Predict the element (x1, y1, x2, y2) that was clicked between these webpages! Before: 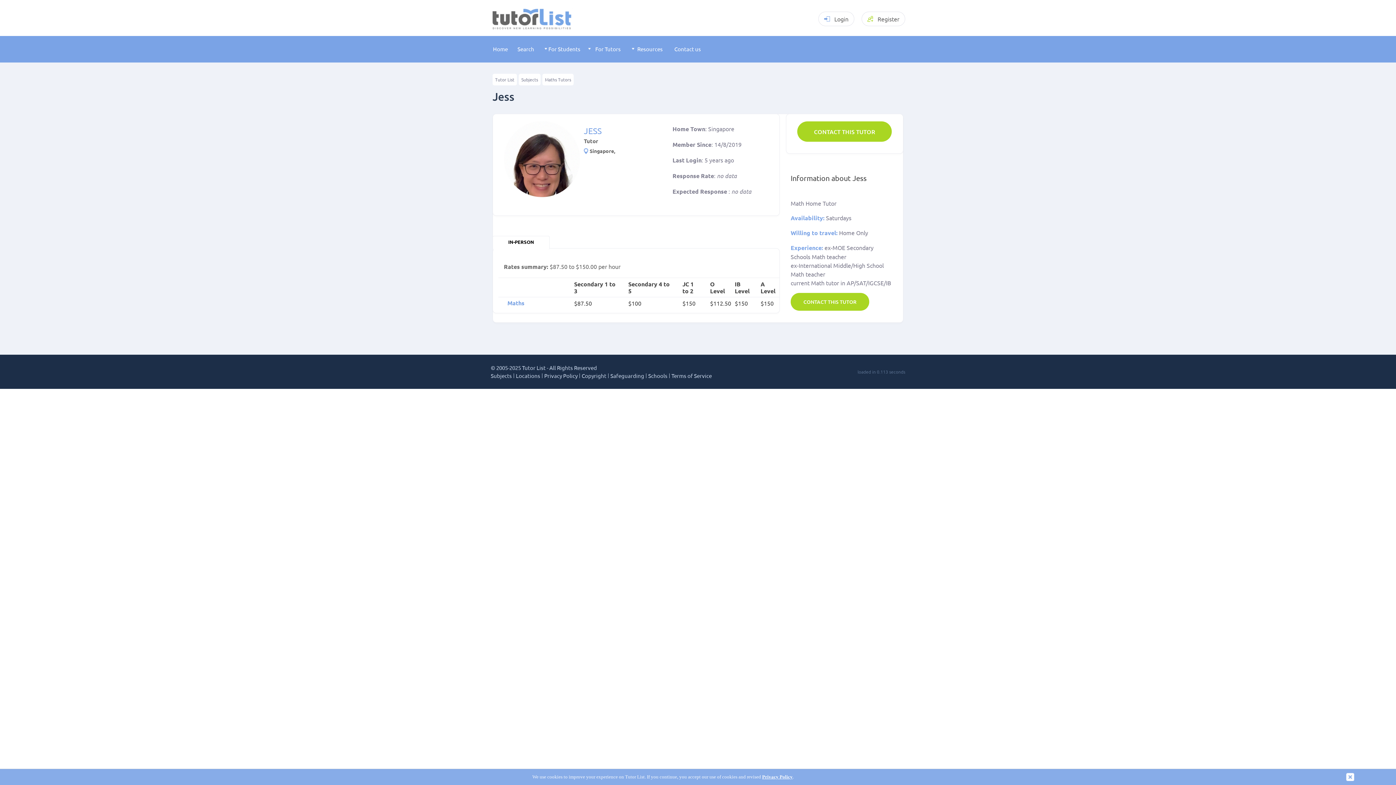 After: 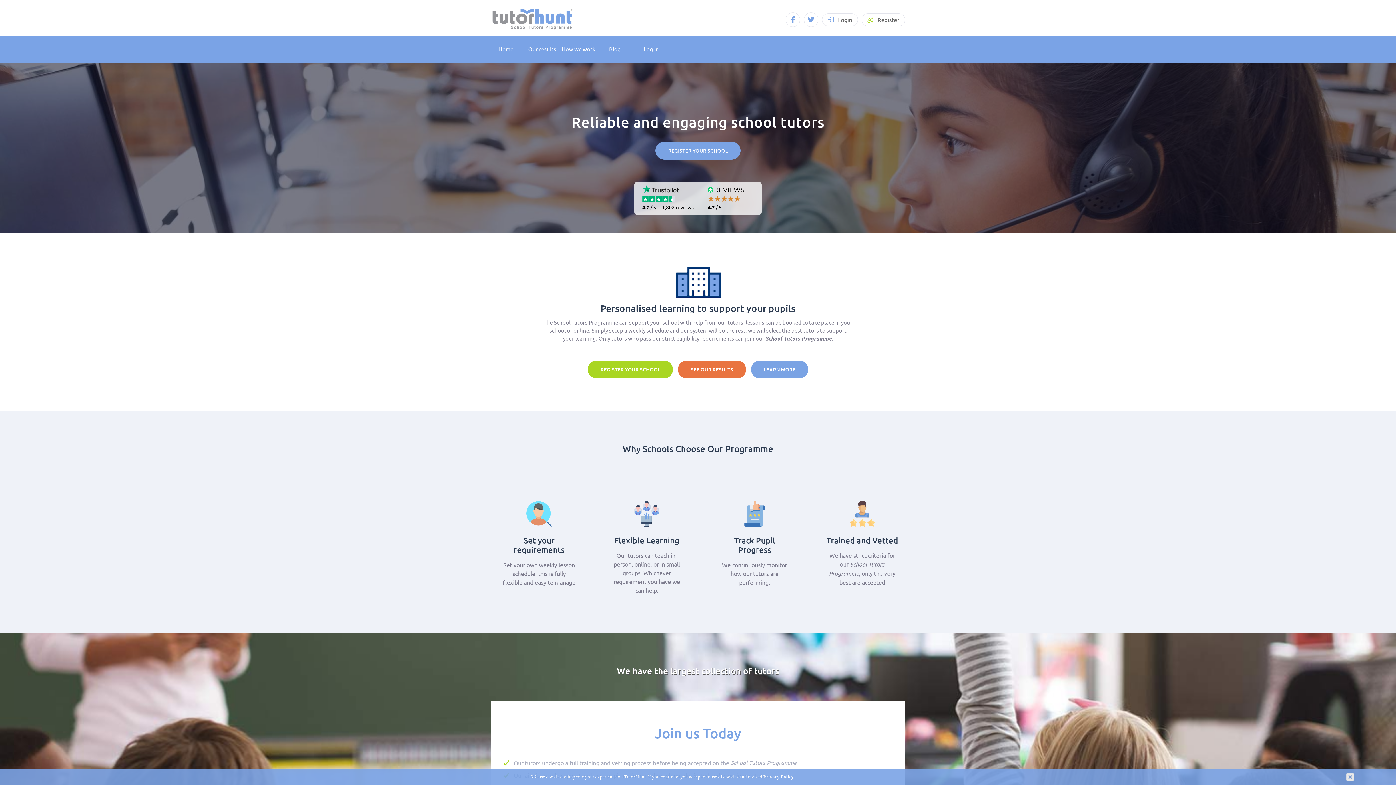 Action: label: Schools bbox: (648, 372, 669, 380)